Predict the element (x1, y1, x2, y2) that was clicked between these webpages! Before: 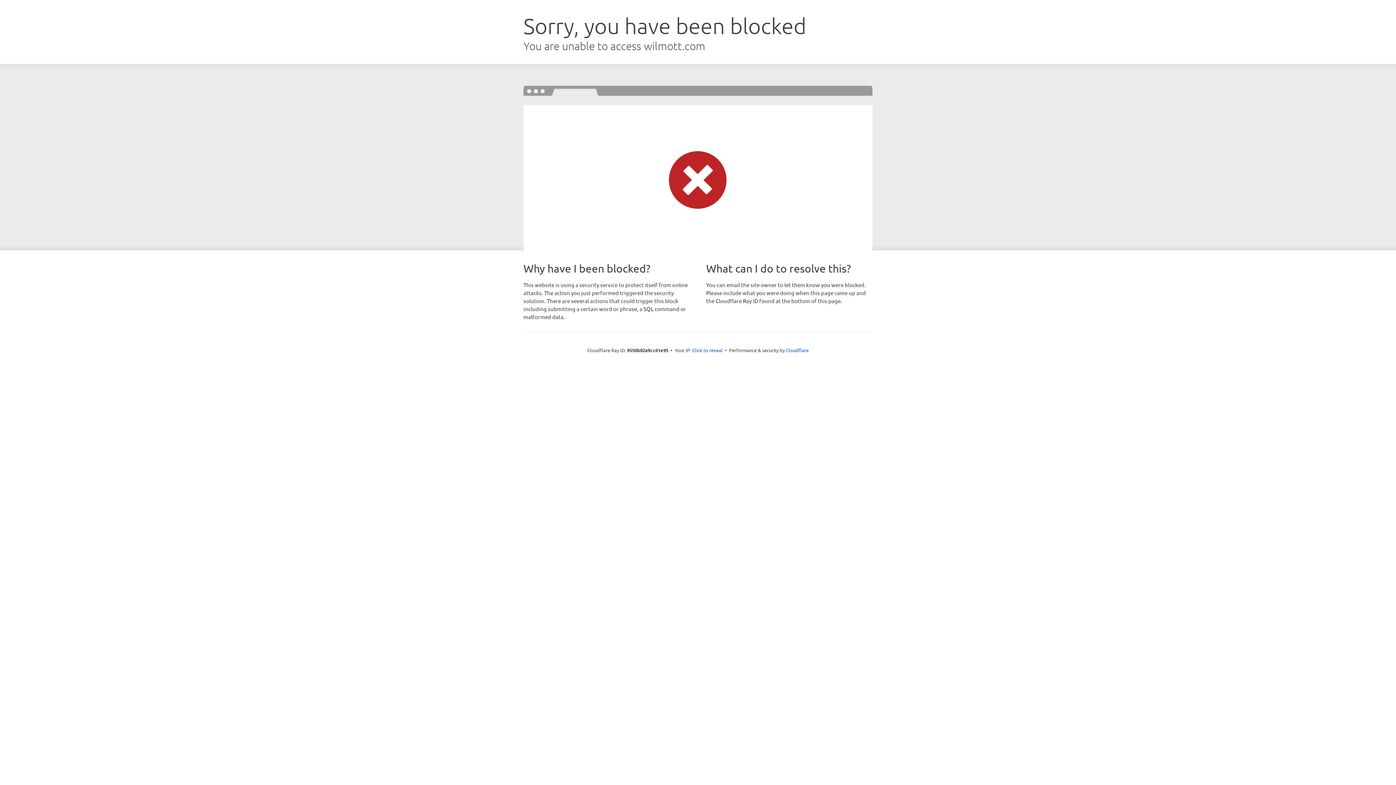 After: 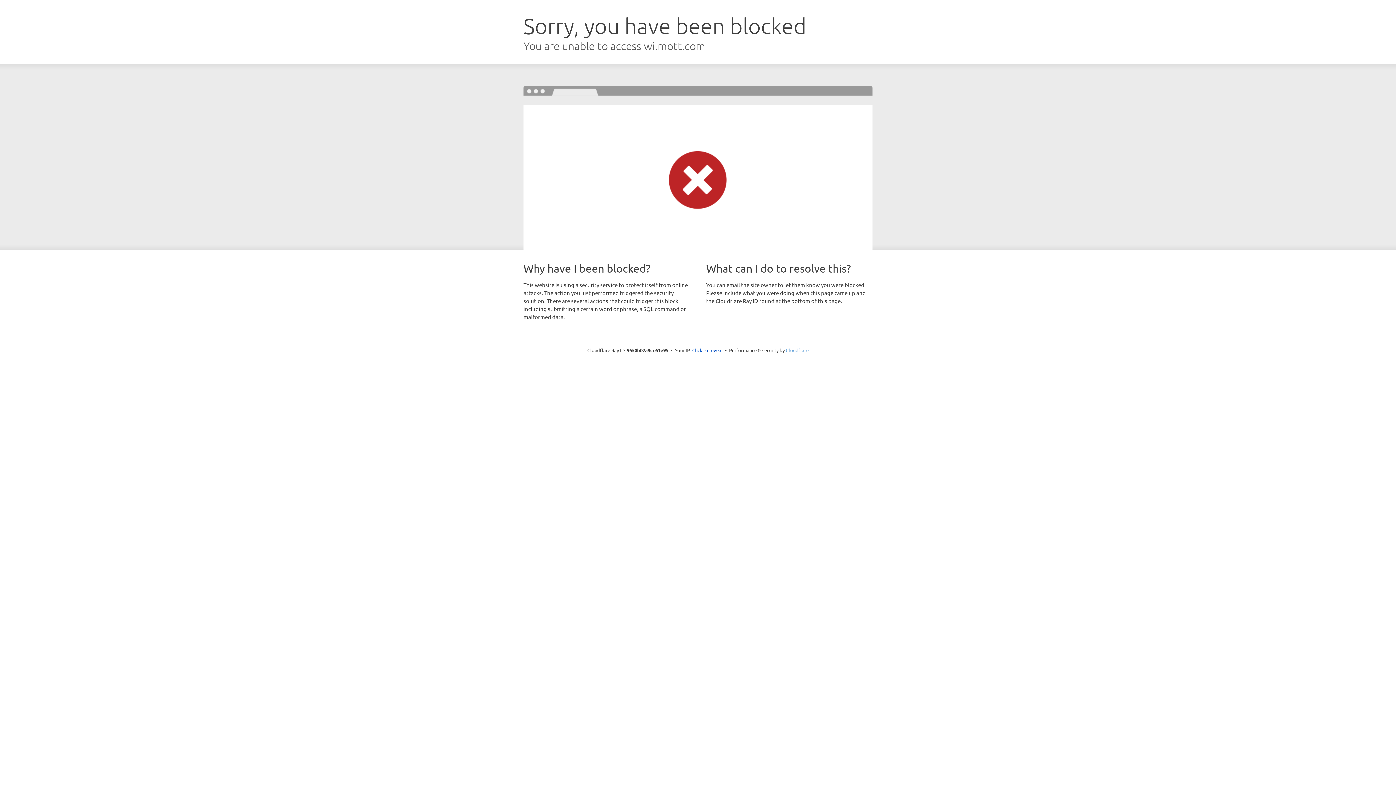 Action: label: Cloudflare bbox: (786, 347, 808, 353)